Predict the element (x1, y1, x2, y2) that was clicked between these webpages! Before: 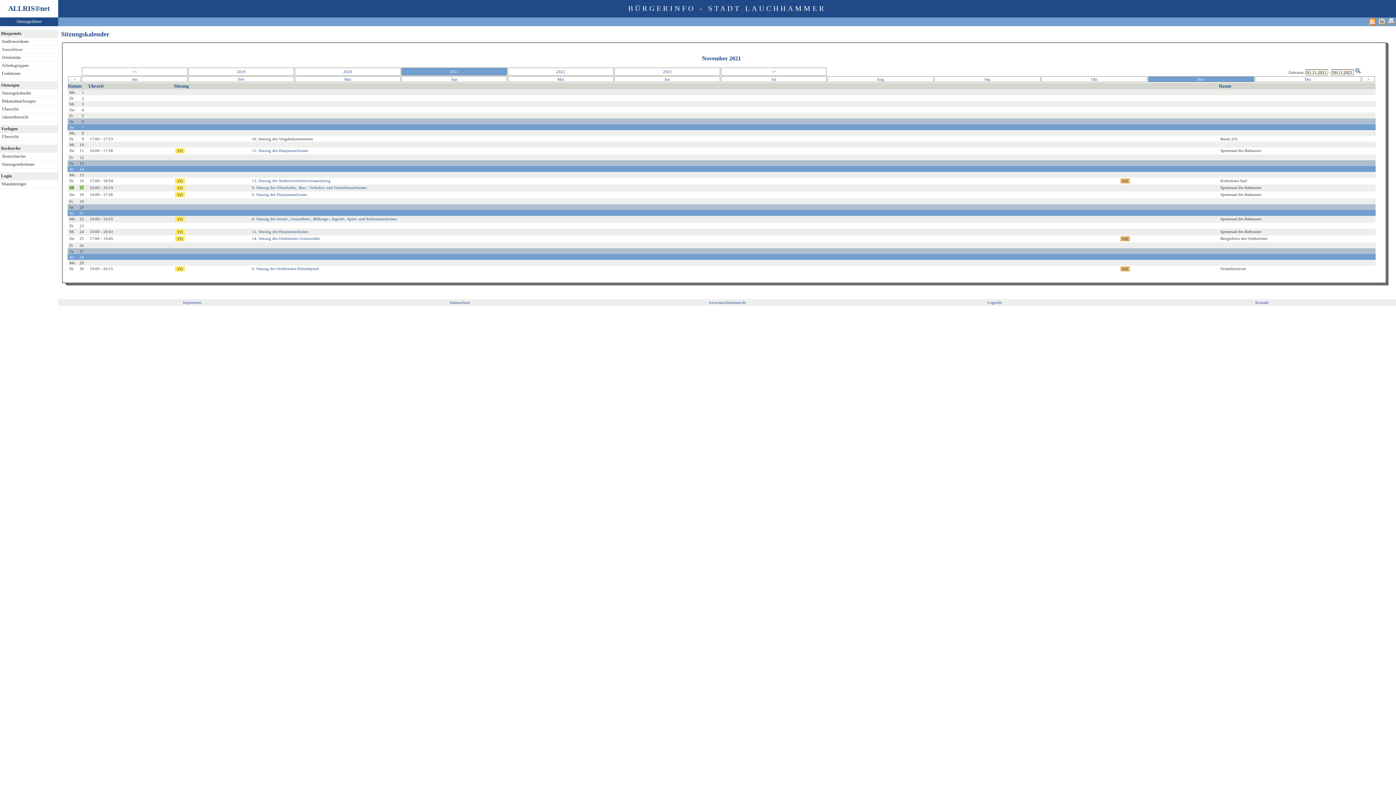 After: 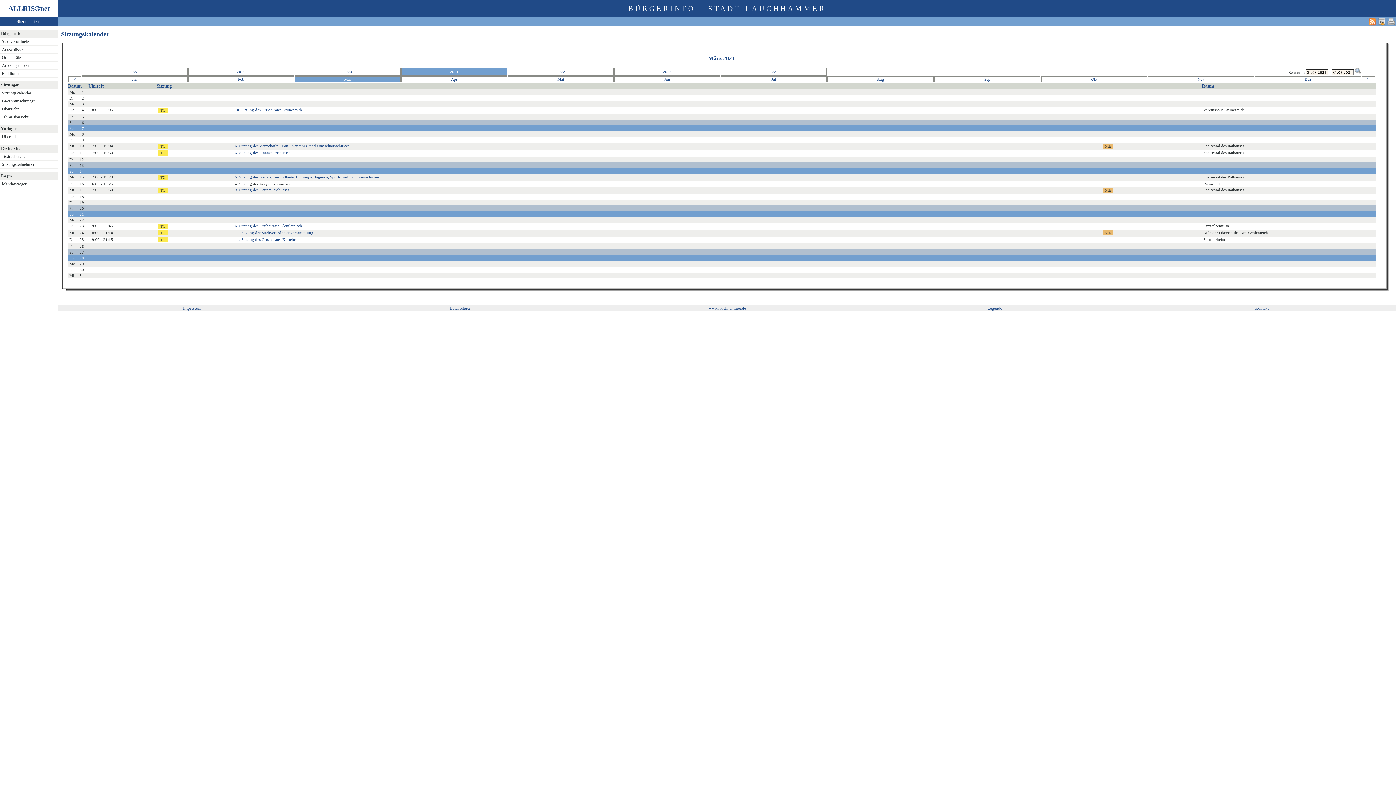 Action: label: Mar bbox: (295, 77, 400, 81)